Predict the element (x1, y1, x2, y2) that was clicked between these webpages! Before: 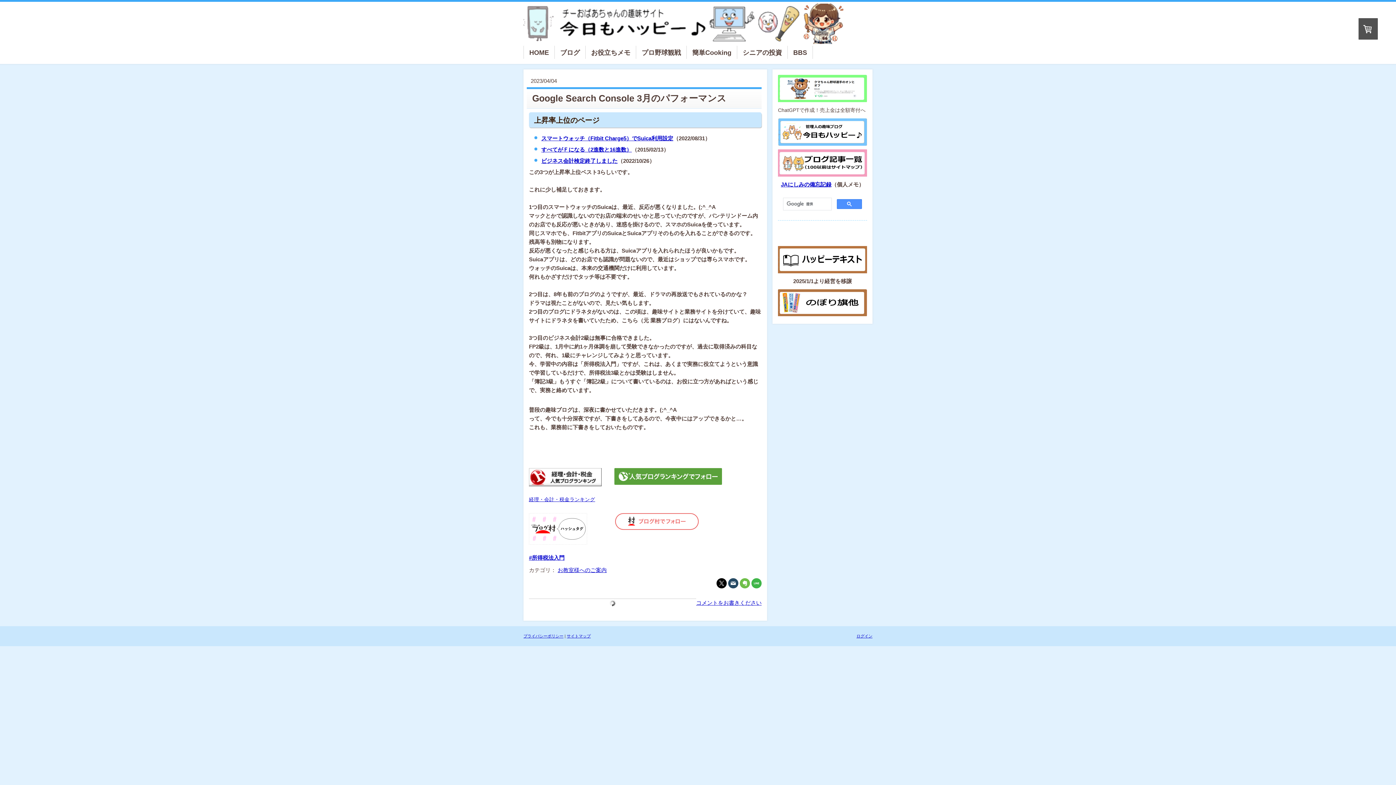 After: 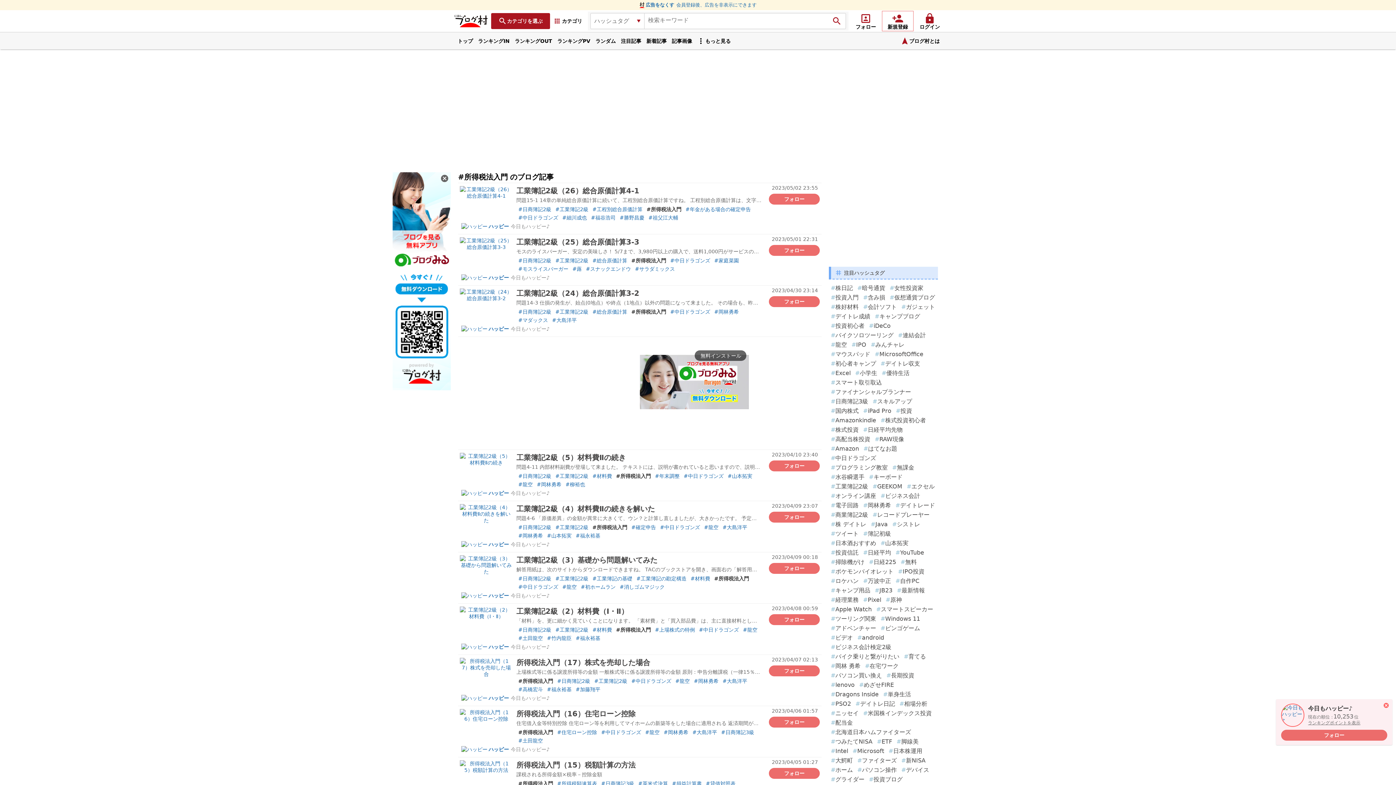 Action: bbox: (529, 513, 606, 545)